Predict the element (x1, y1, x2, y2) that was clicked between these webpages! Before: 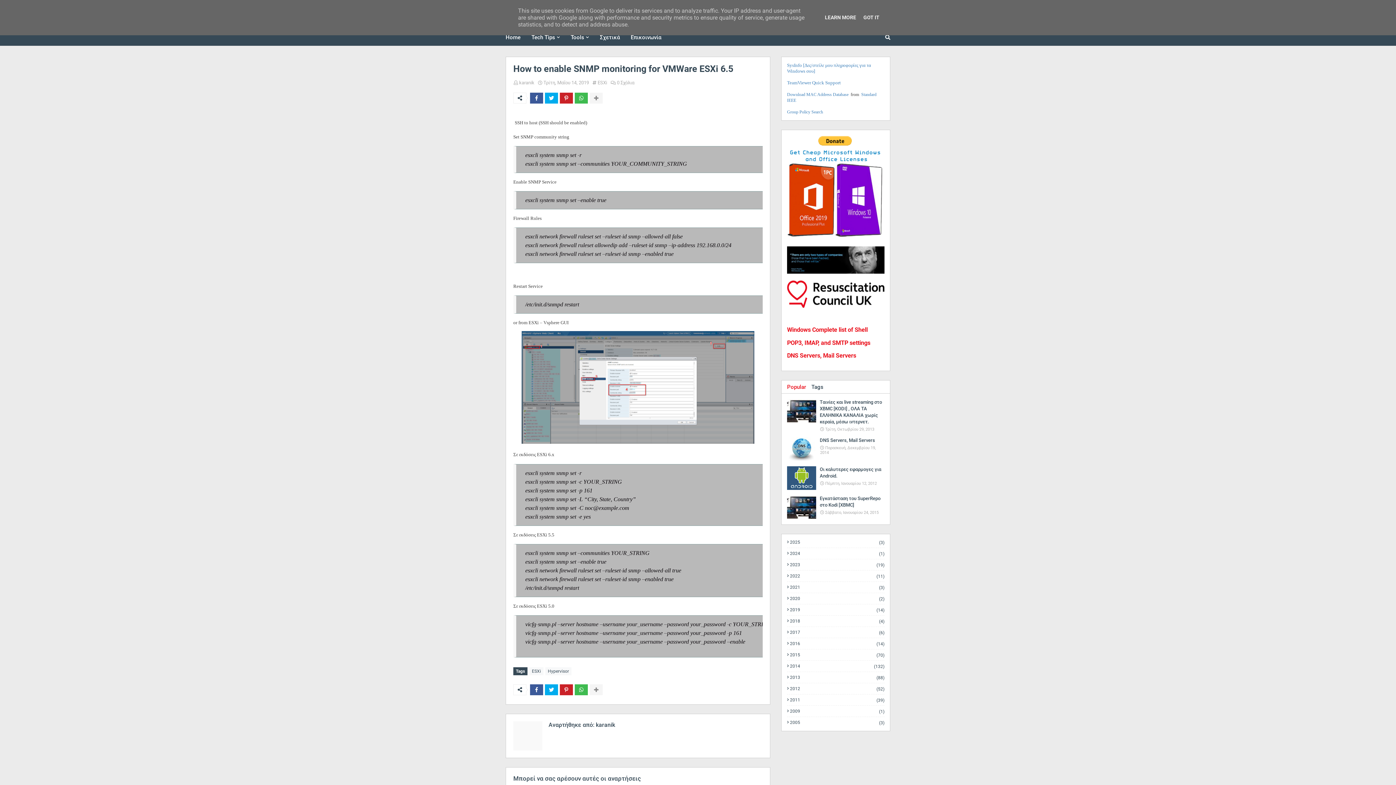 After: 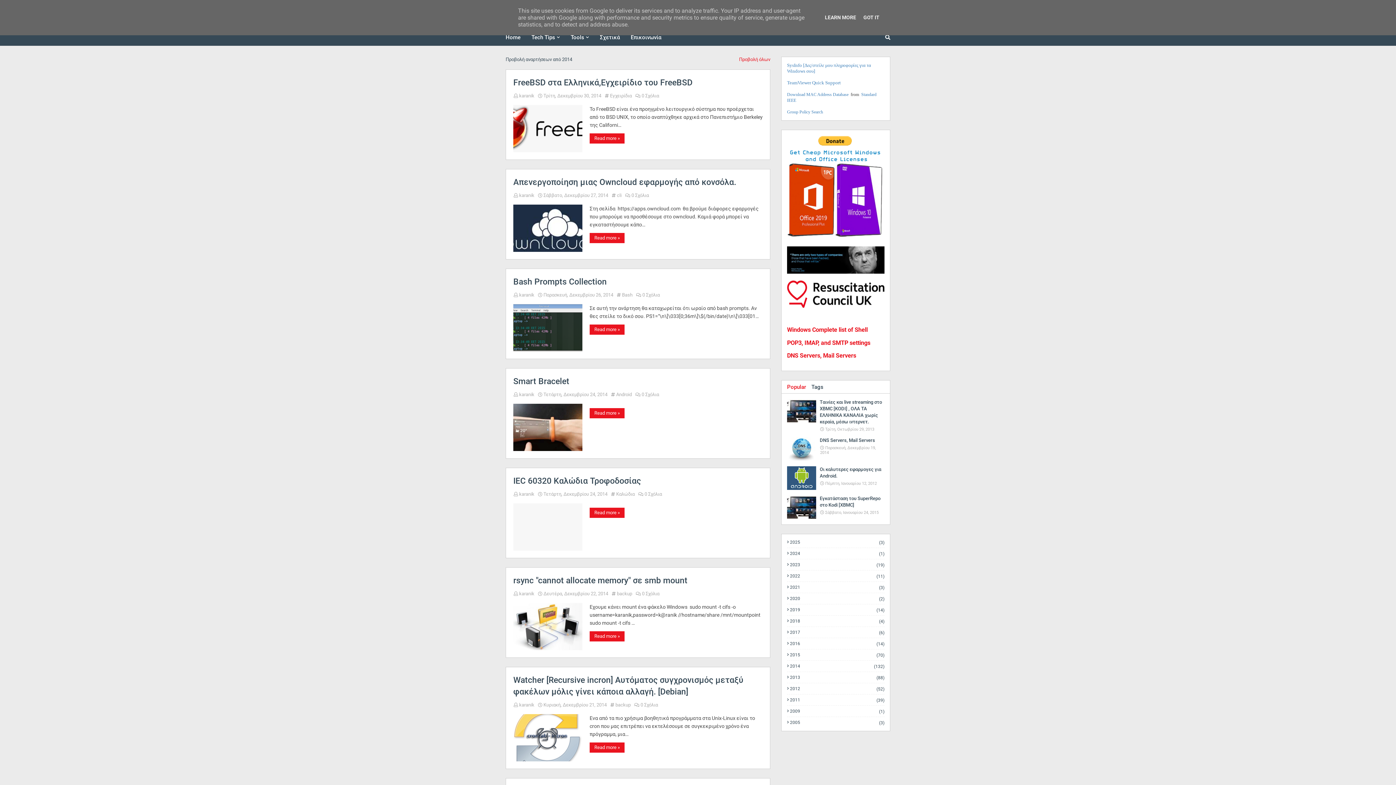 Action: label: 2014
(132) bbox: (787, 660, 884, 671)